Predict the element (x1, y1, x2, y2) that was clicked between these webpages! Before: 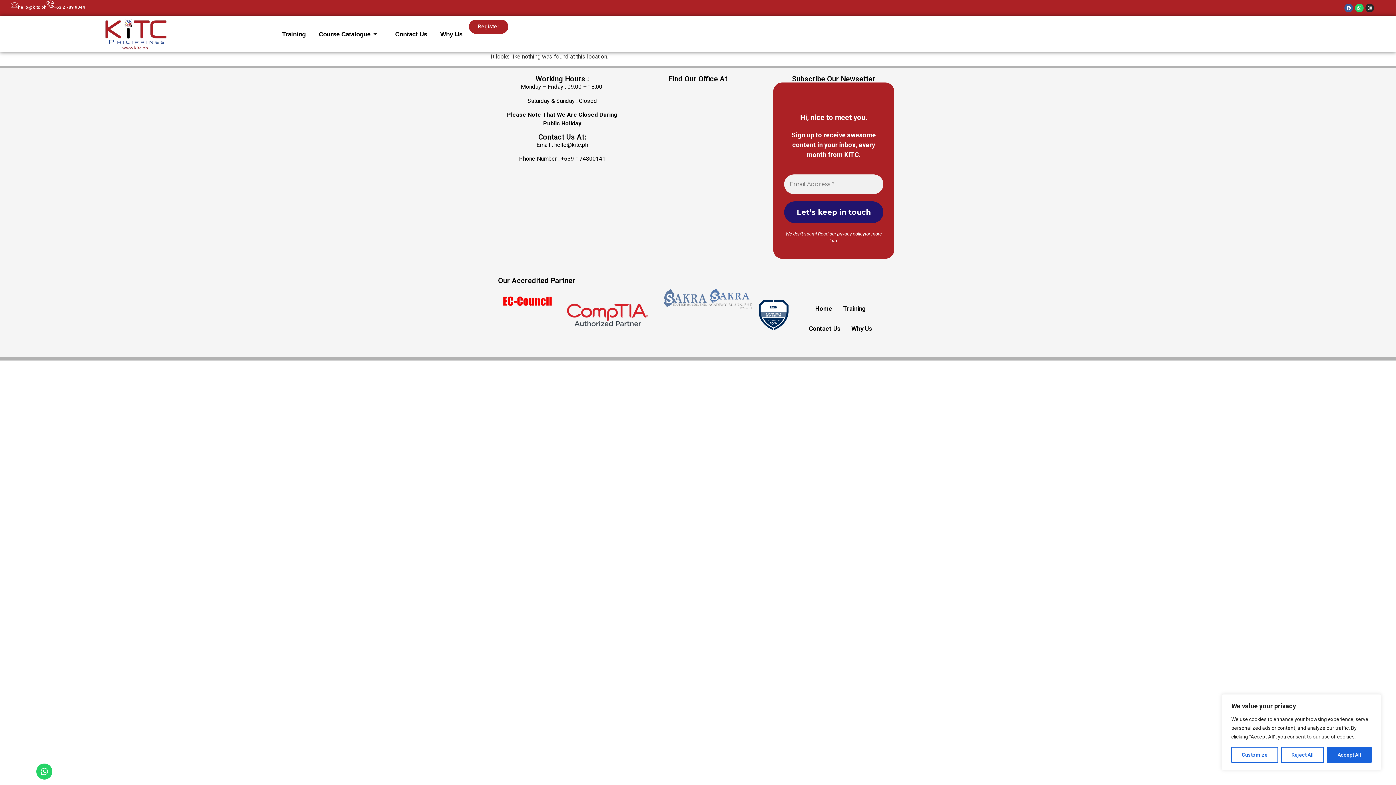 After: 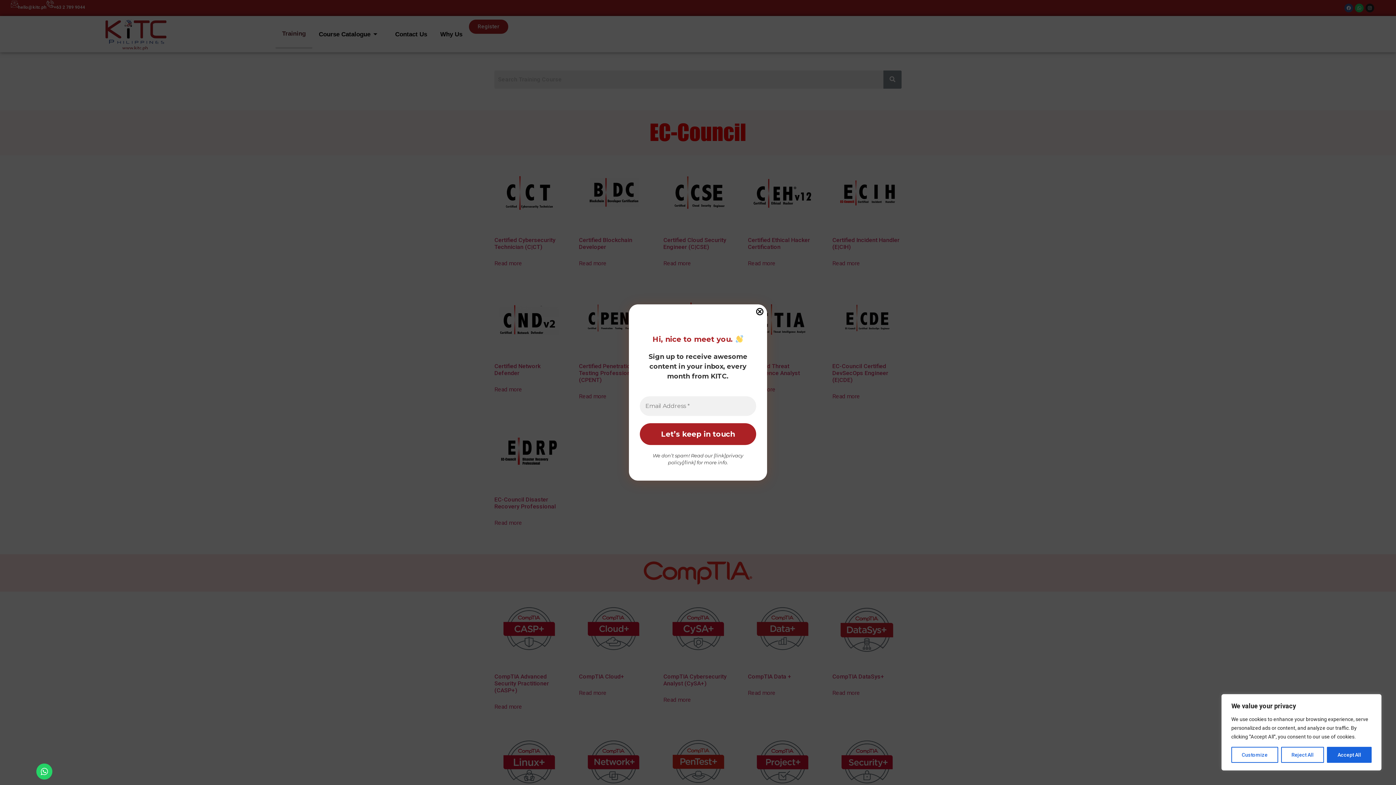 Action: bbox: (838, 299, 871, 319) label: Training